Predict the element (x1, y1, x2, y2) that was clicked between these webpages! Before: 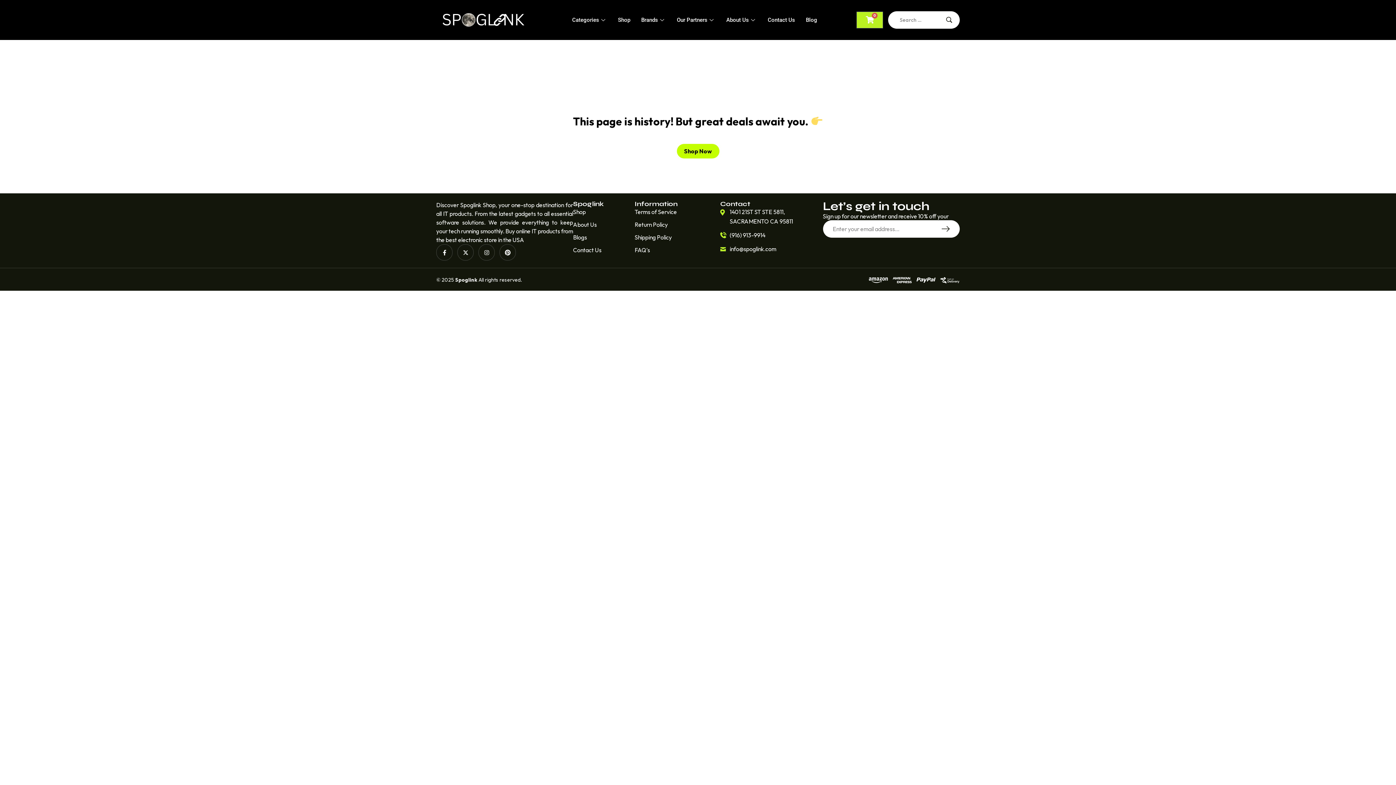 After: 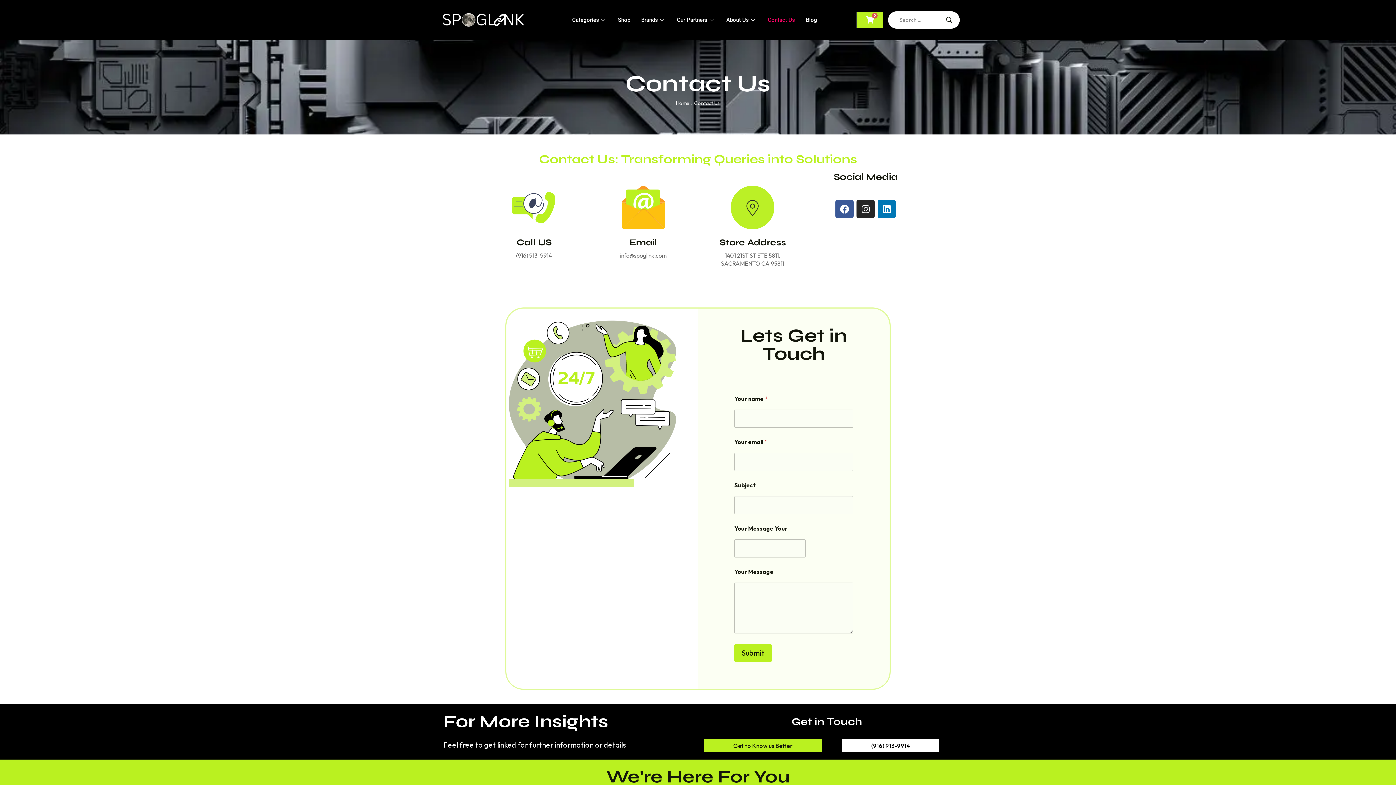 Action: bbox: (762, 7, 800, 32) label: Contact Us